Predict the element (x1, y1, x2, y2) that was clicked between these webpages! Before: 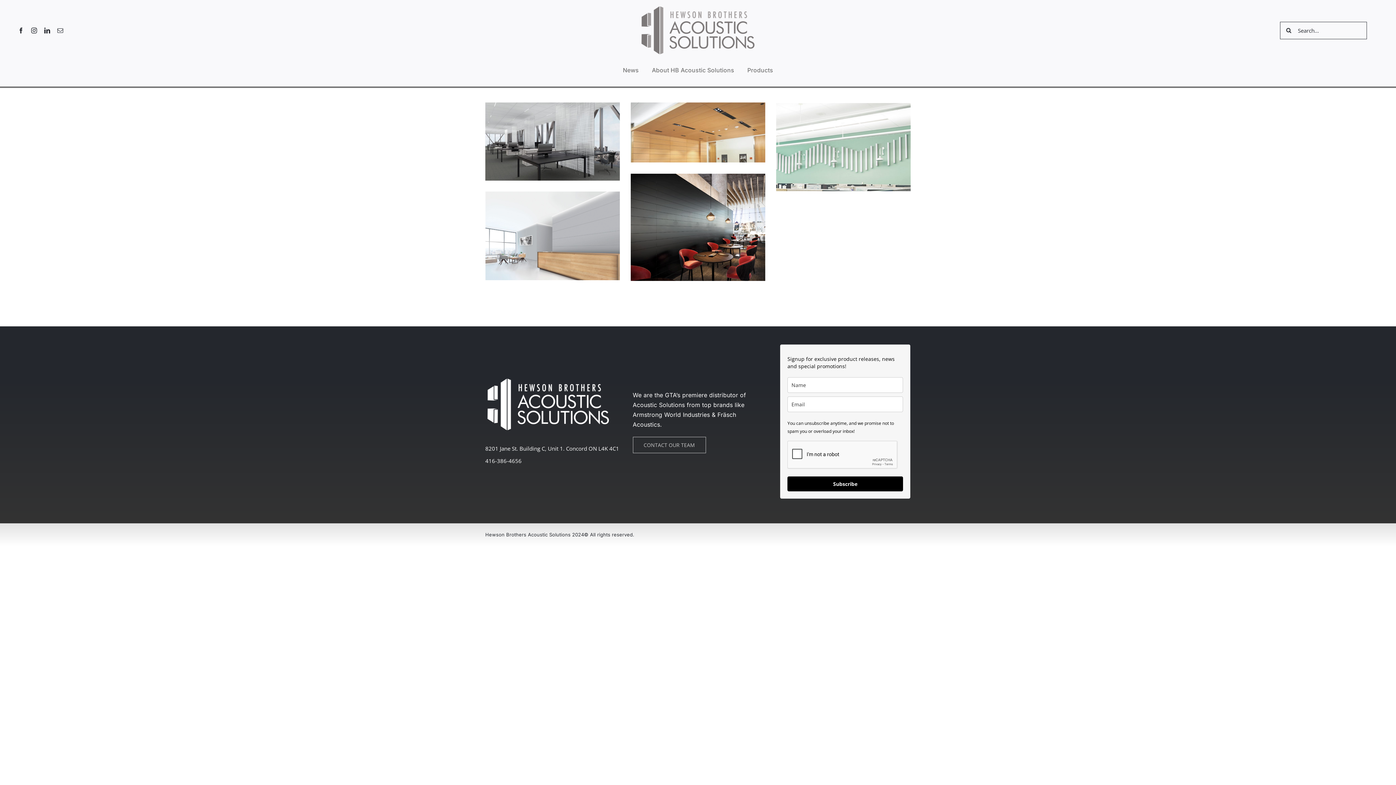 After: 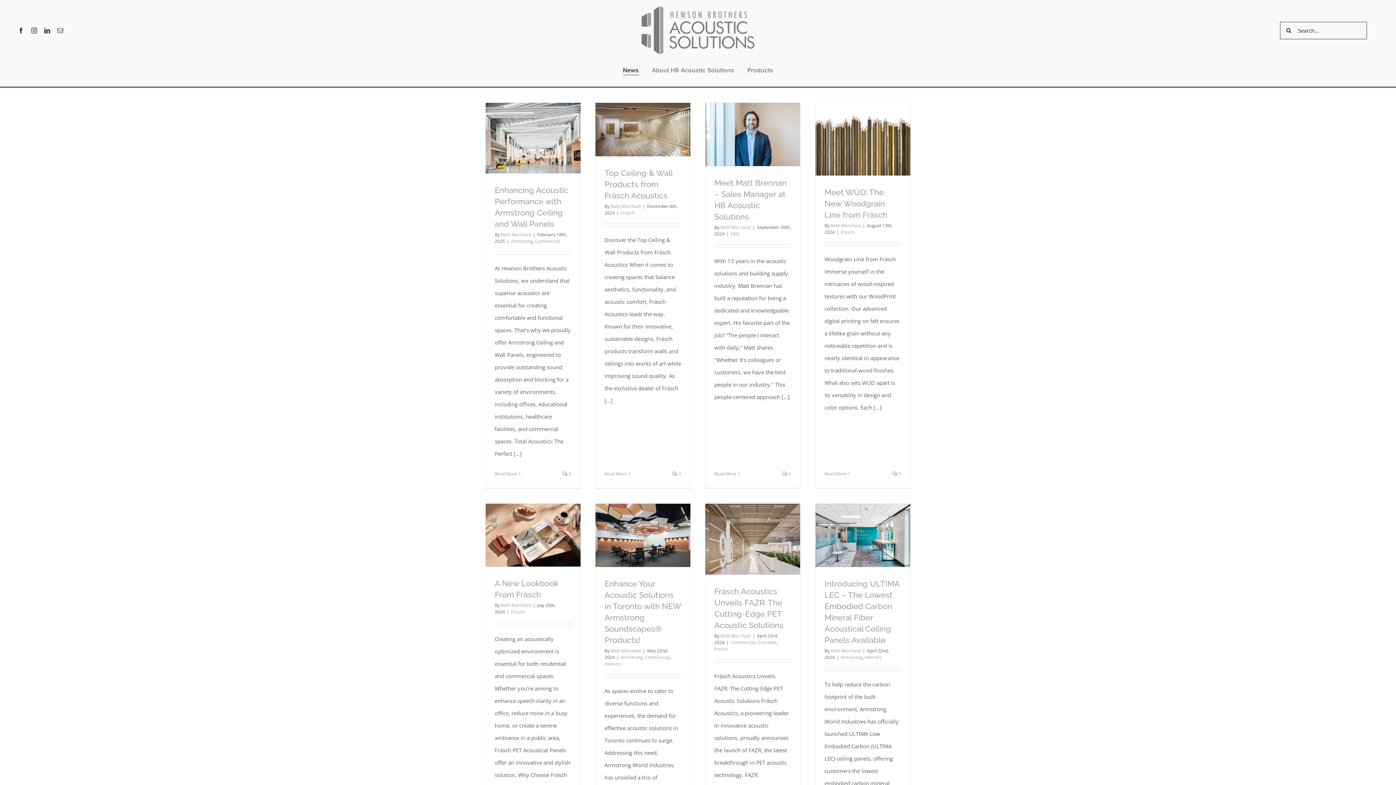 Action: bbox: (623, 65, 639, 75) label: News